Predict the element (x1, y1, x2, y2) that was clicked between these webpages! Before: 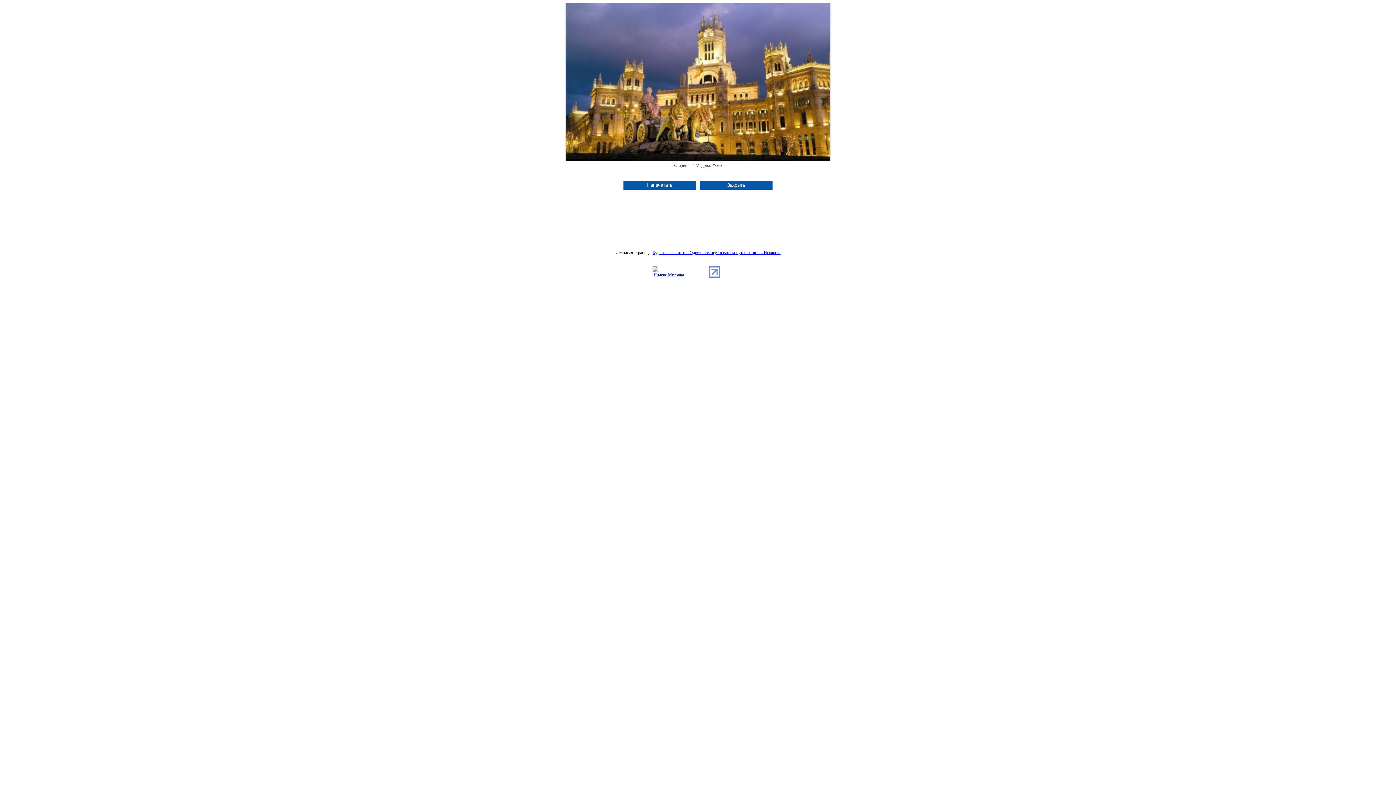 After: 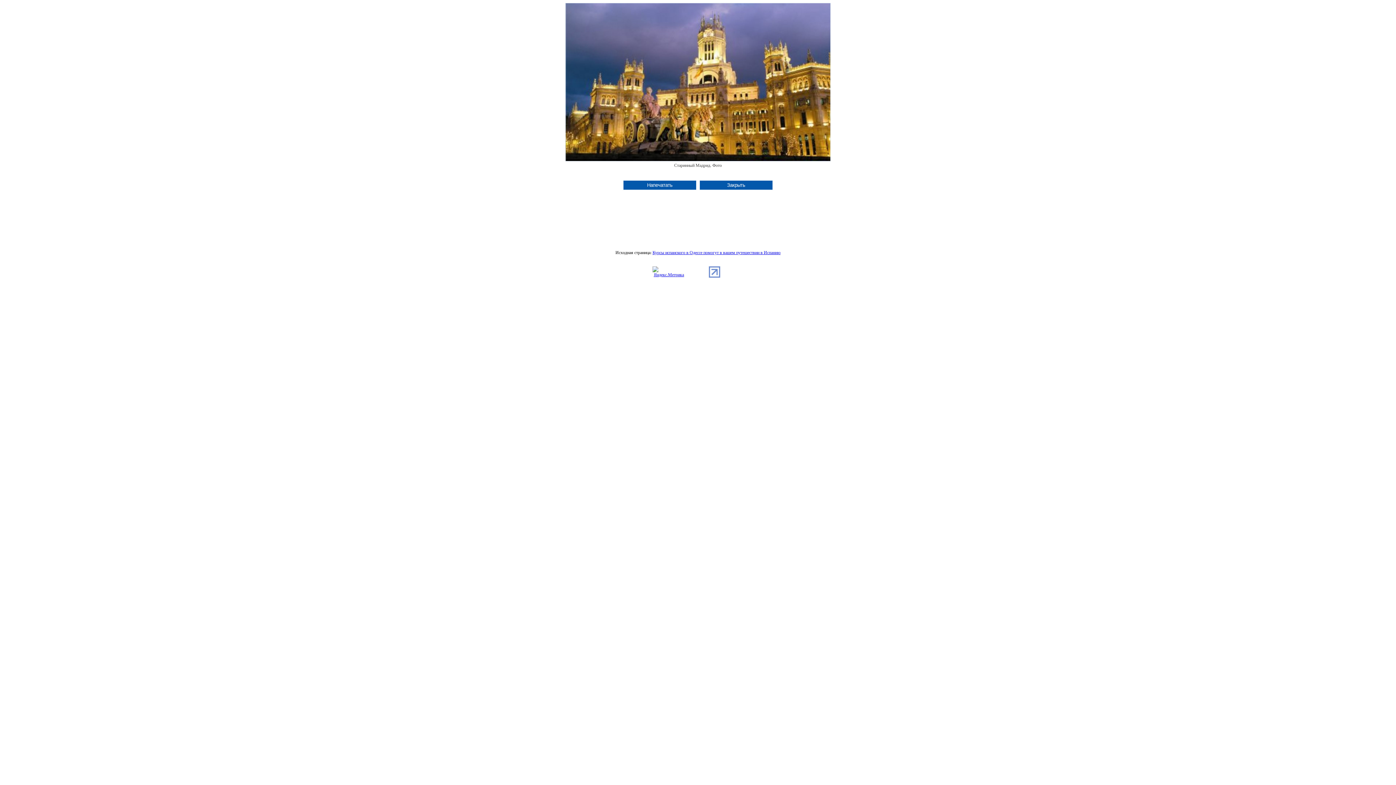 Action: bbox: (565, 157, 830, 162)